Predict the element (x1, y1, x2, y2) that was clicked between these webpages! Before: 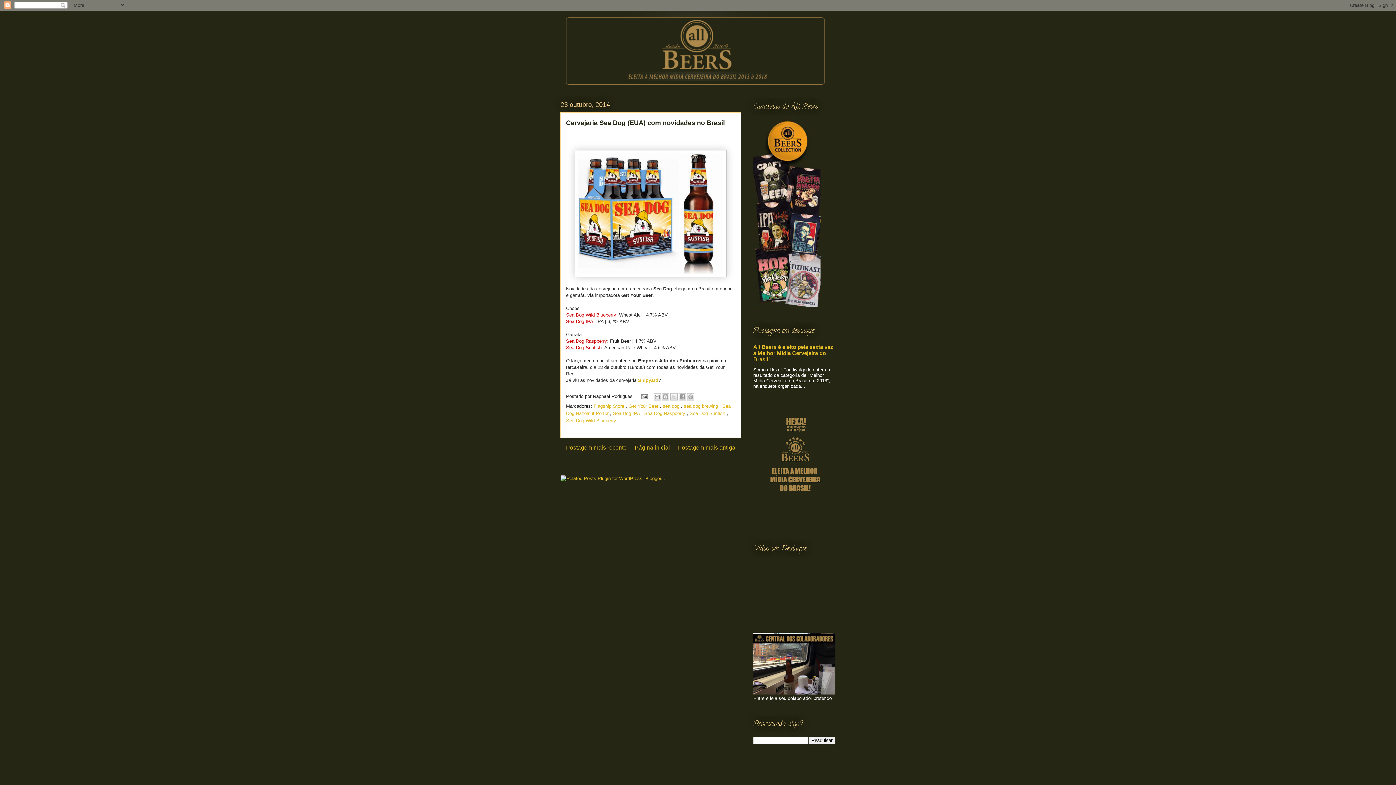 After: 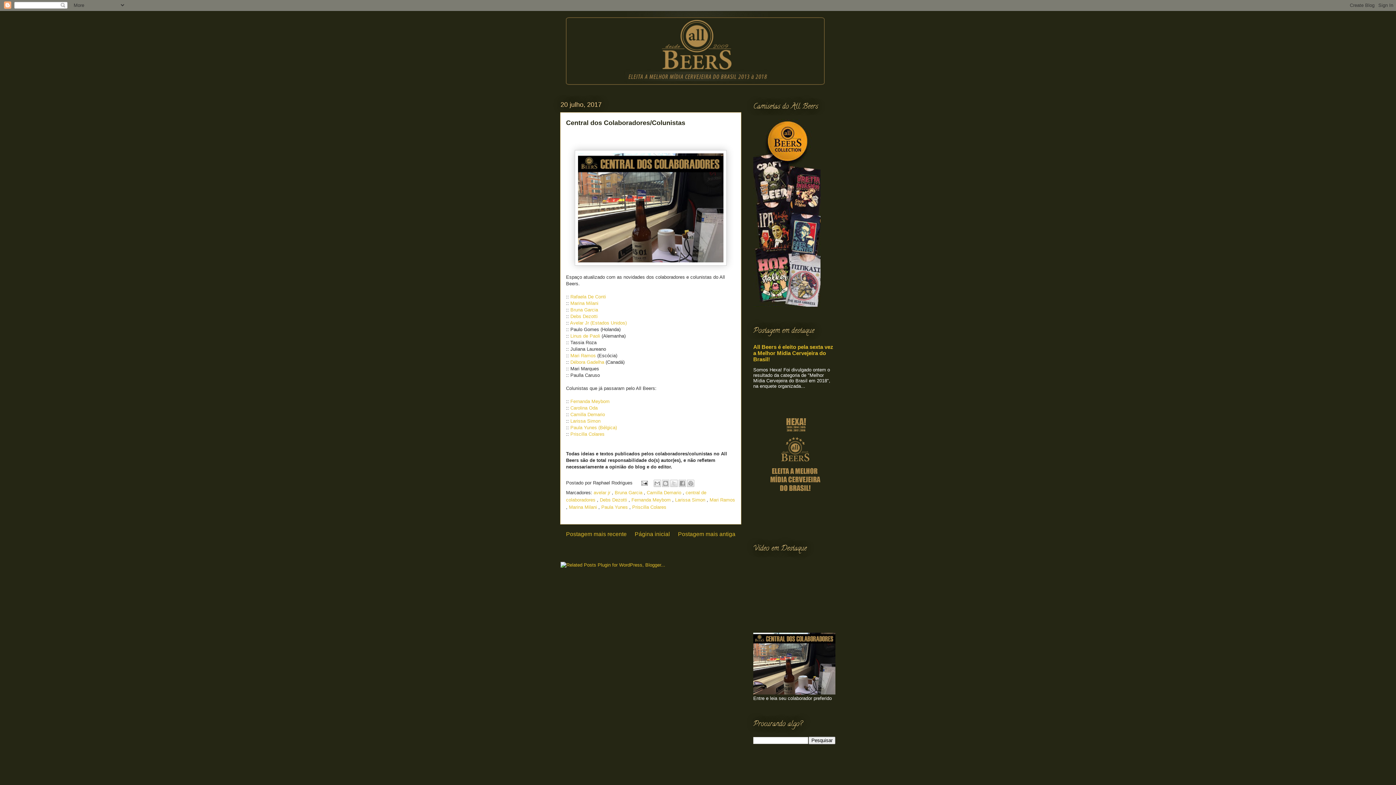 Action: bbox: (753, 690, 835, 695)